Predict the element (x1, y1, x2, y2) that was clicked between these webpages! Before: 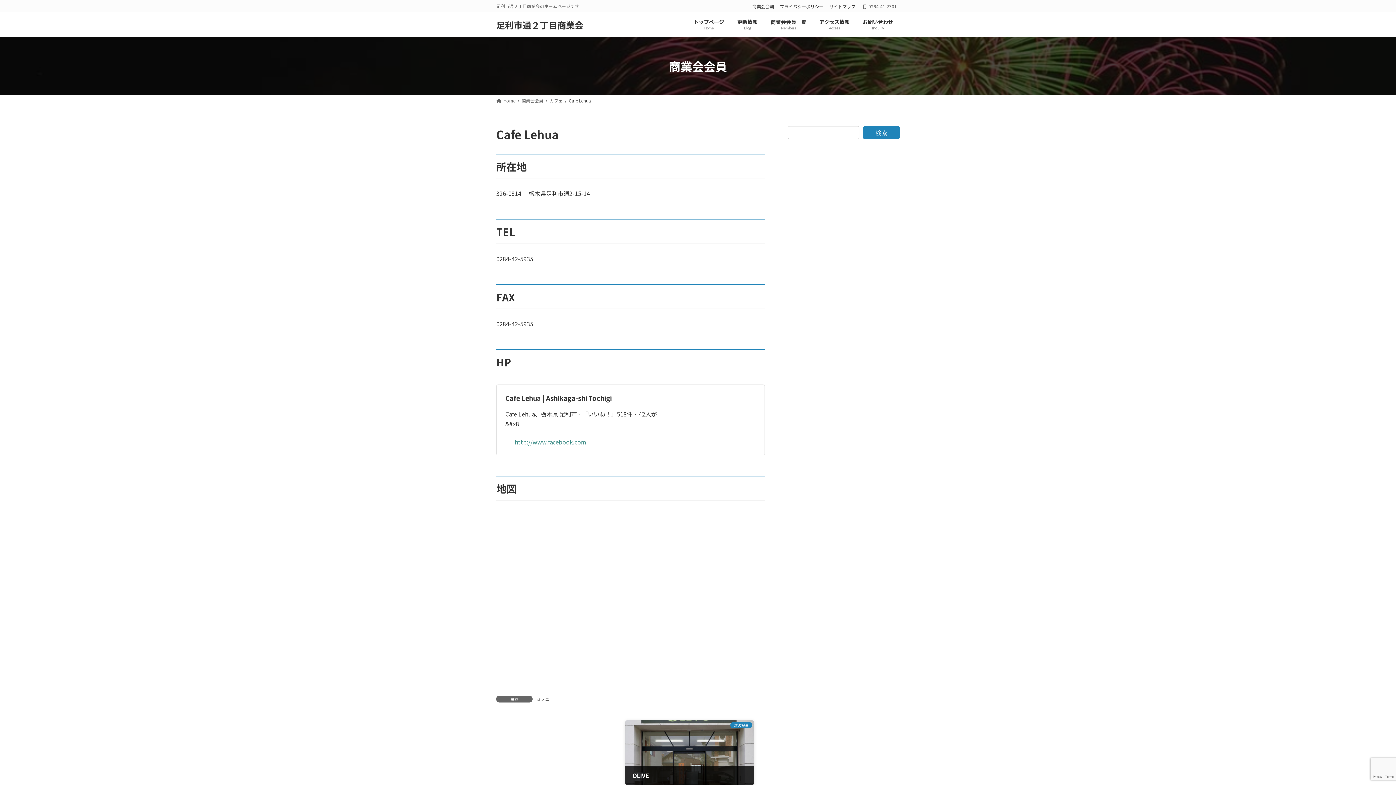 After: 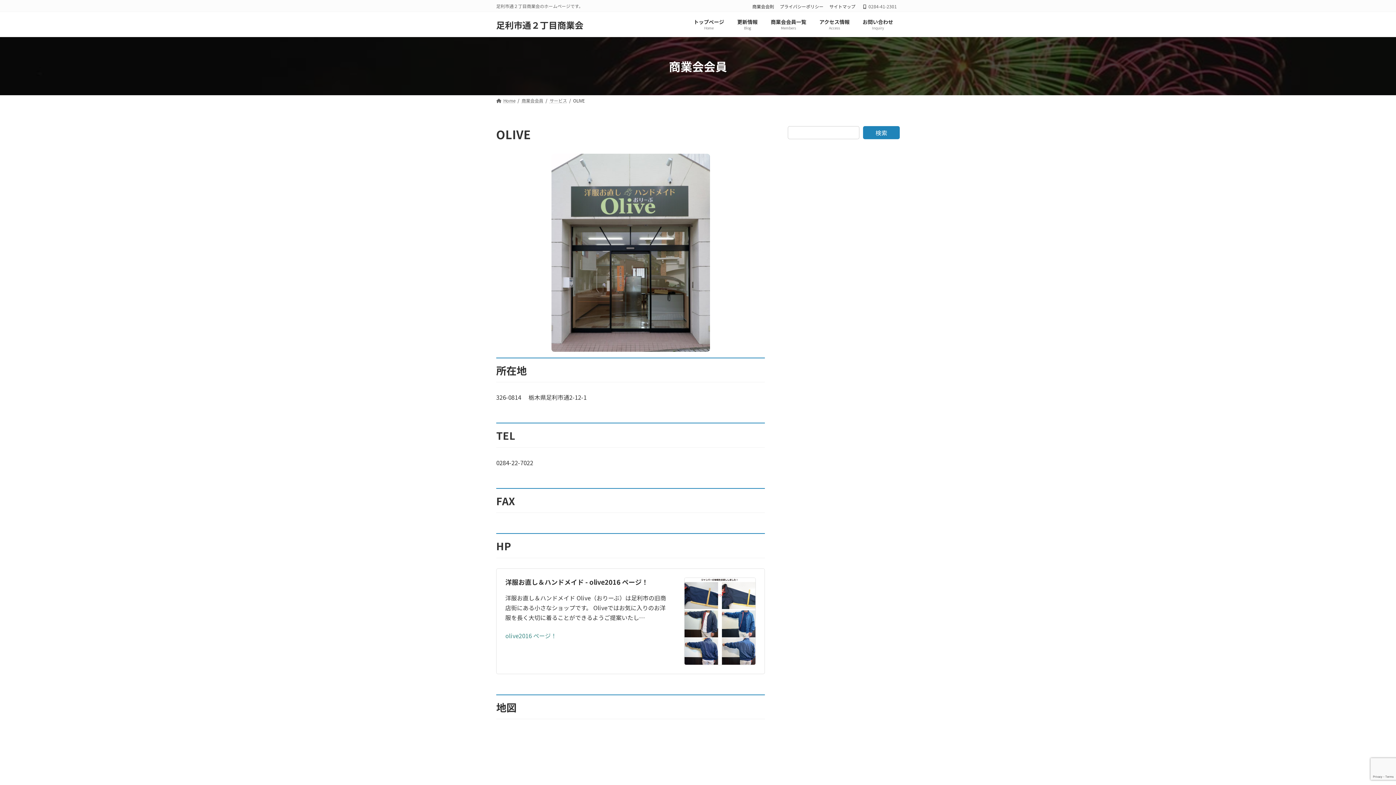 Action: bbox: (625, 720, 754, 785) label: 次の記事
OLIVE
2022年8月19日